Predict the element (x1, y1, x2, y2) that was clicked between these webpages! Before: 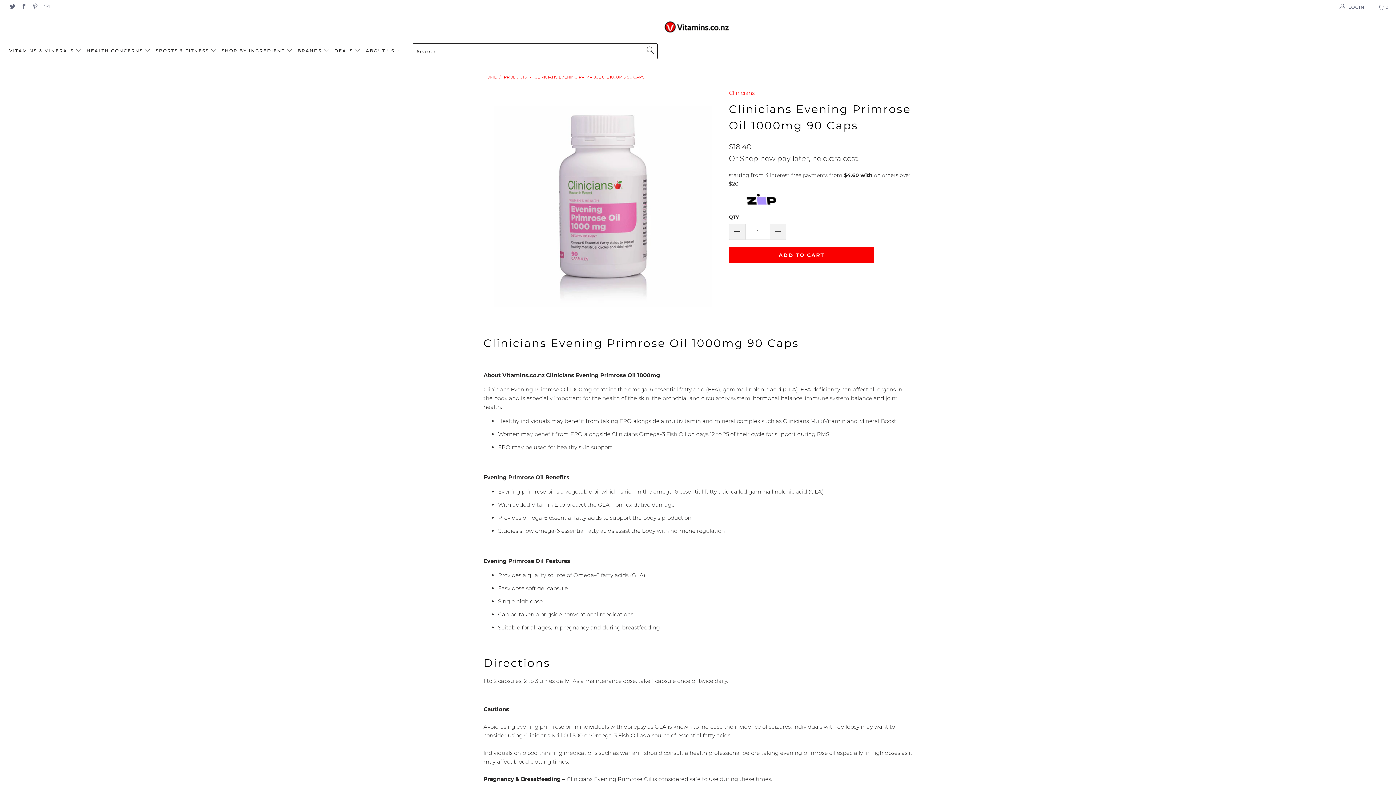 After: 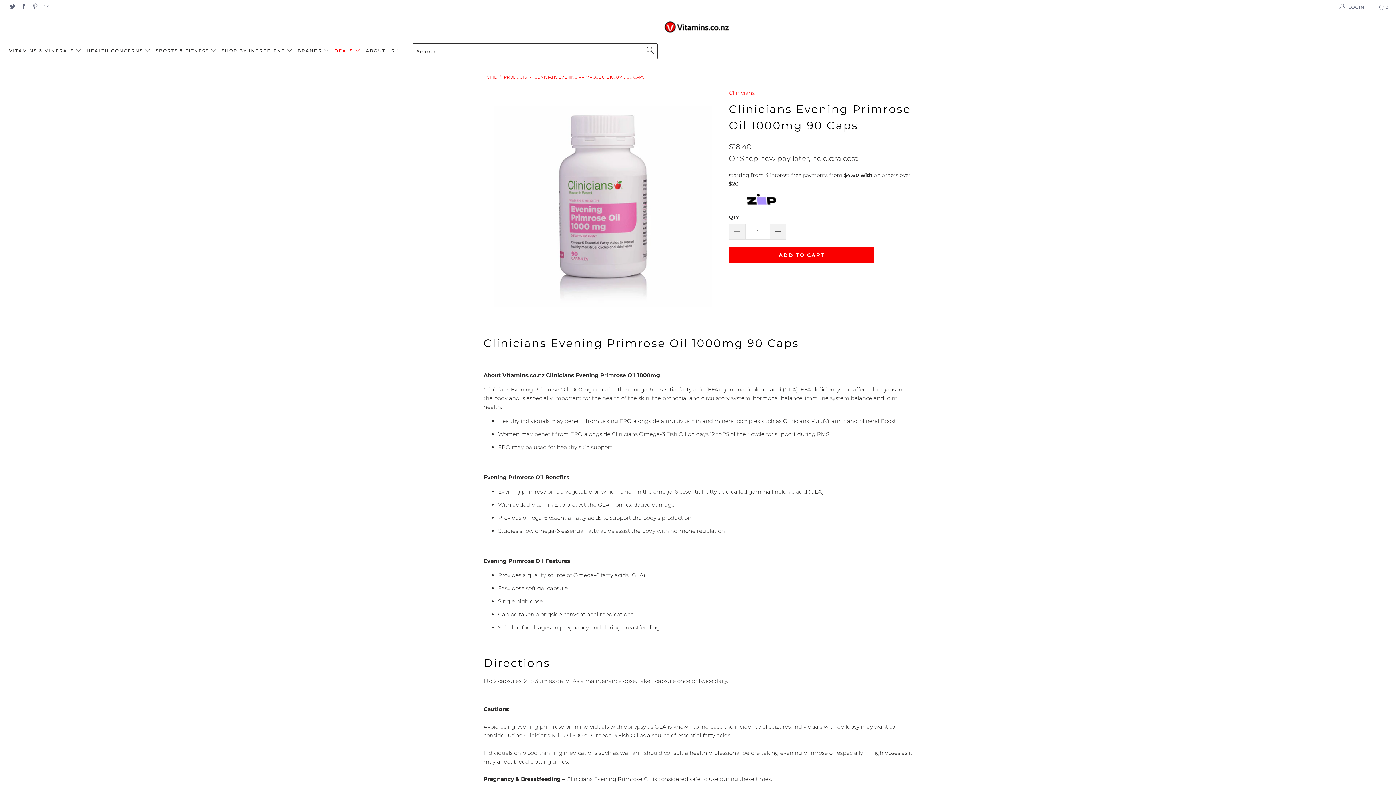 Action: label: DEALS  bbox: (334, 42, 360, 60)